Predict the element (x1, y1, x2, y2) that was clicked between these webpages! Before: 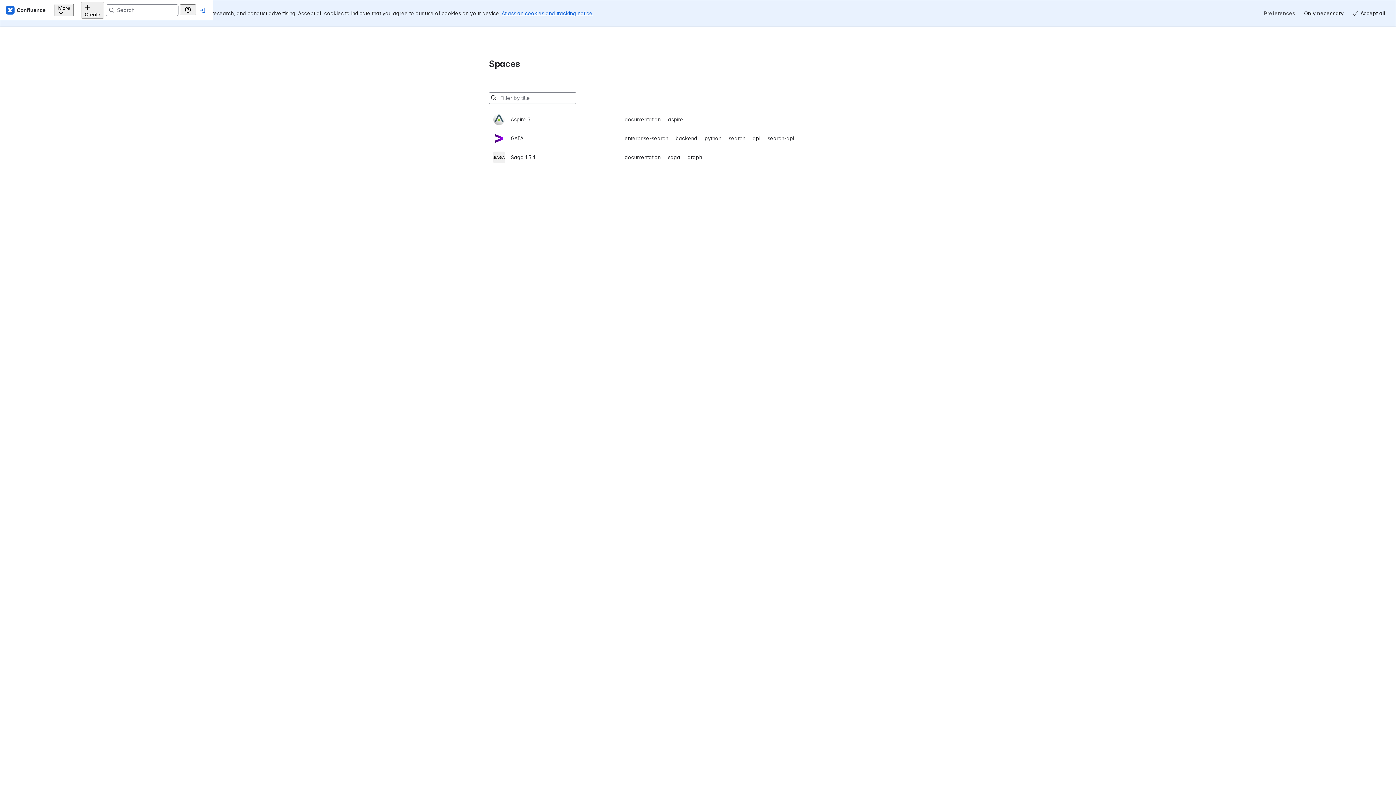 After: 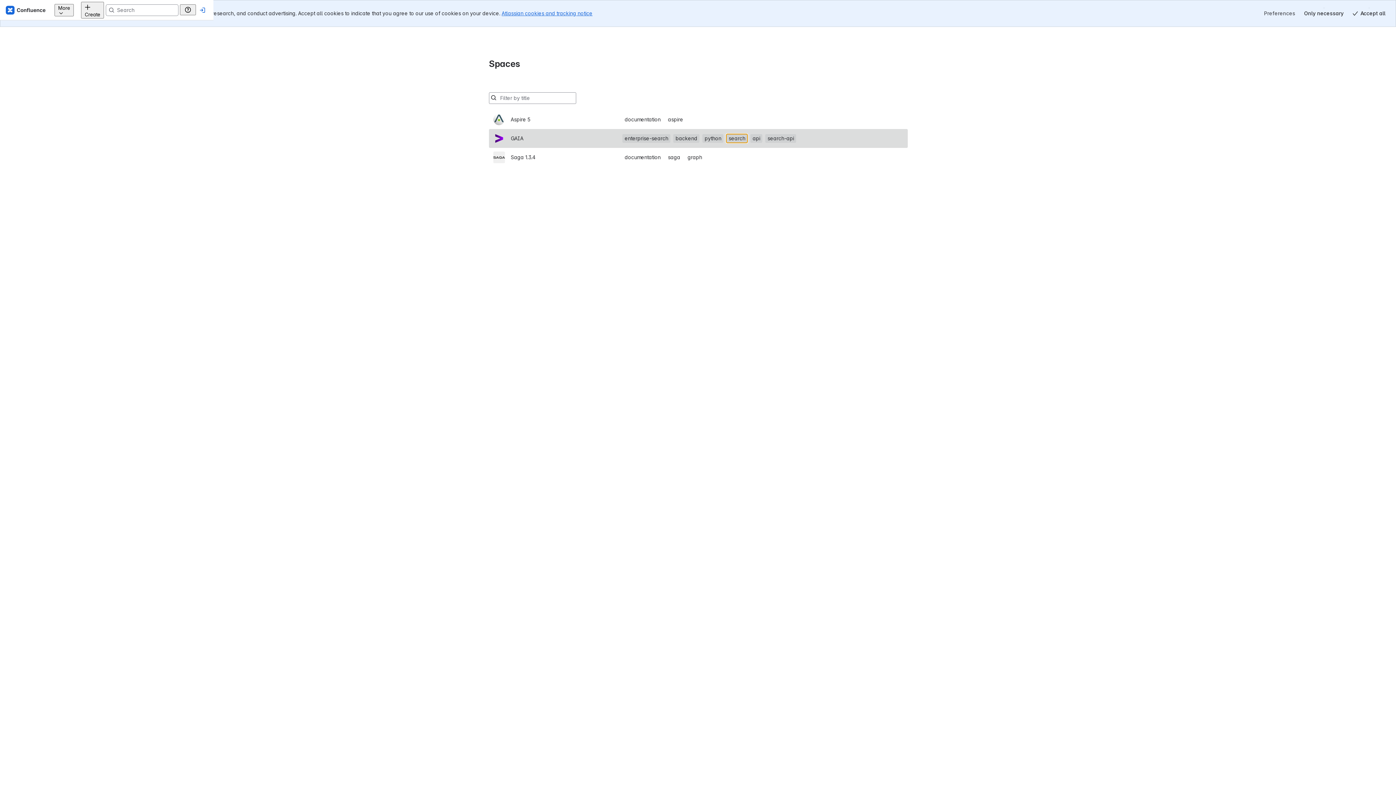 Action: bbox: (726, 107, 747, 116) label: search